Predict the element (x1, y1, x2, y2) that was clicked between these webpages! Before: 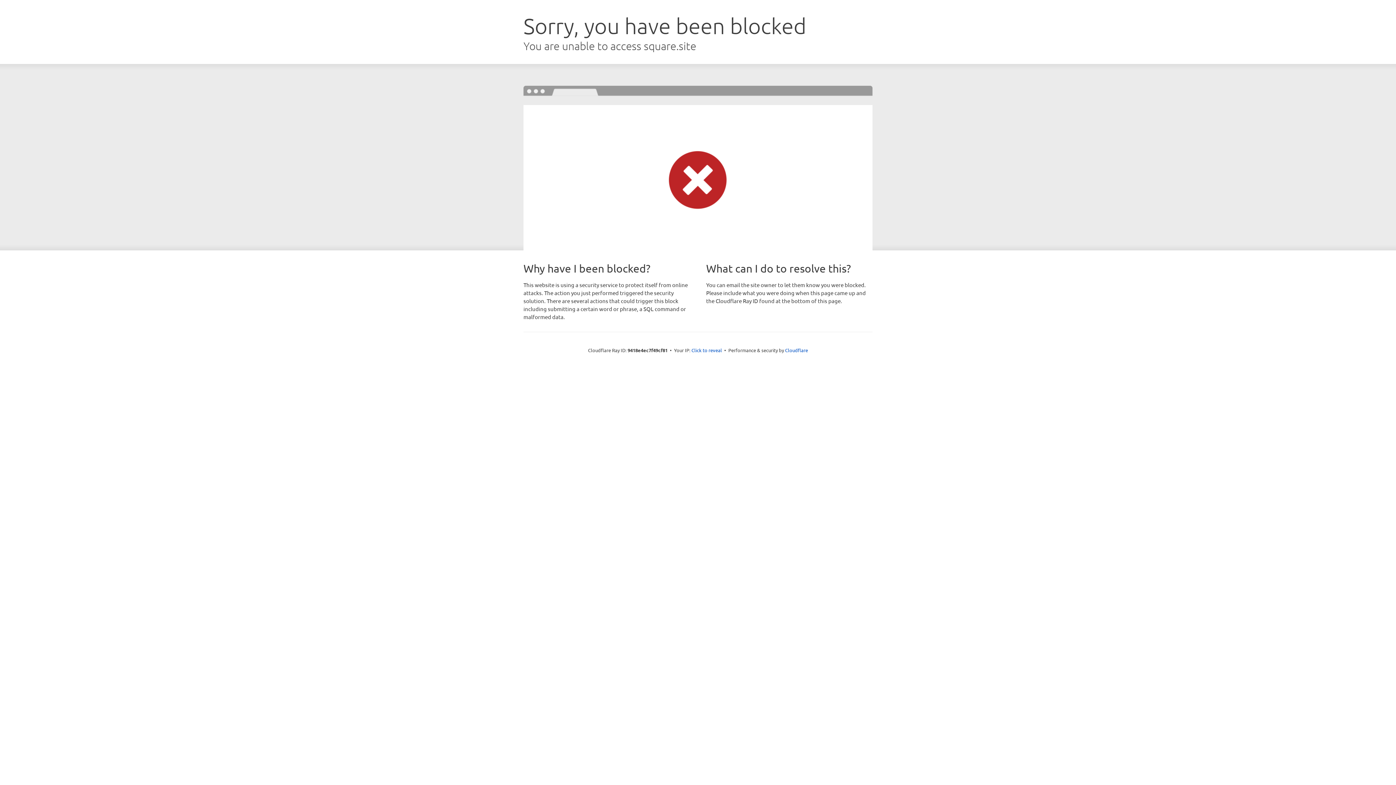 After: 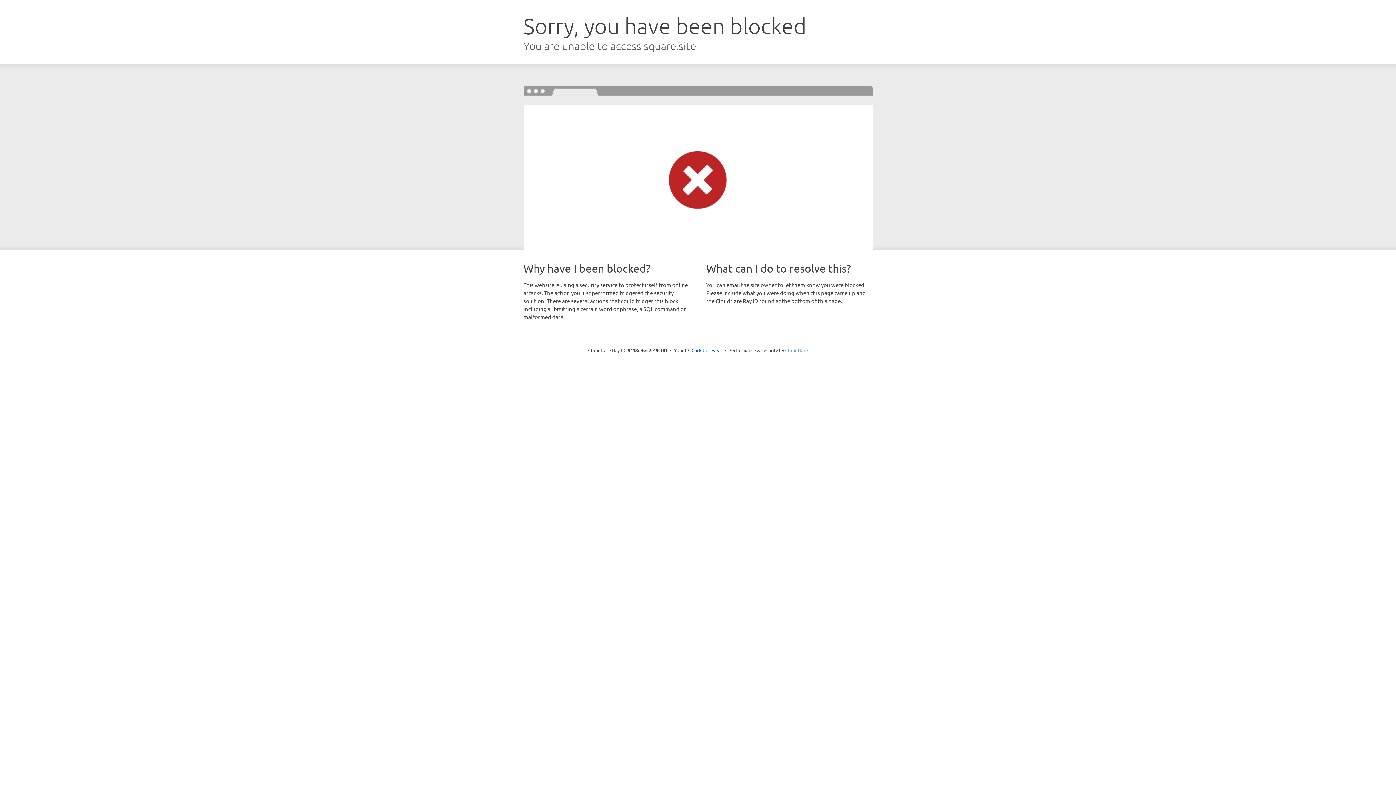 Action: label: Cloudflare bbox: (785, 347, 808, 353)